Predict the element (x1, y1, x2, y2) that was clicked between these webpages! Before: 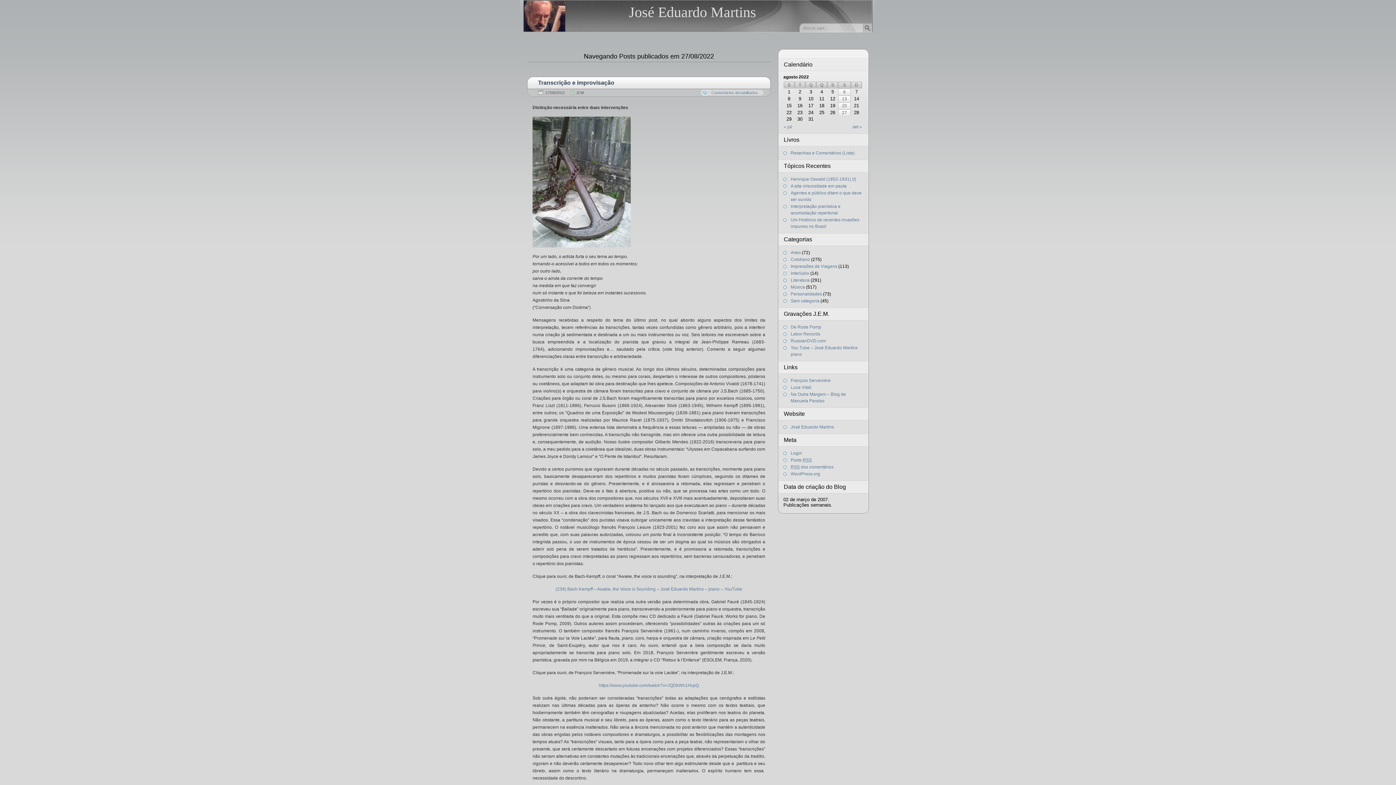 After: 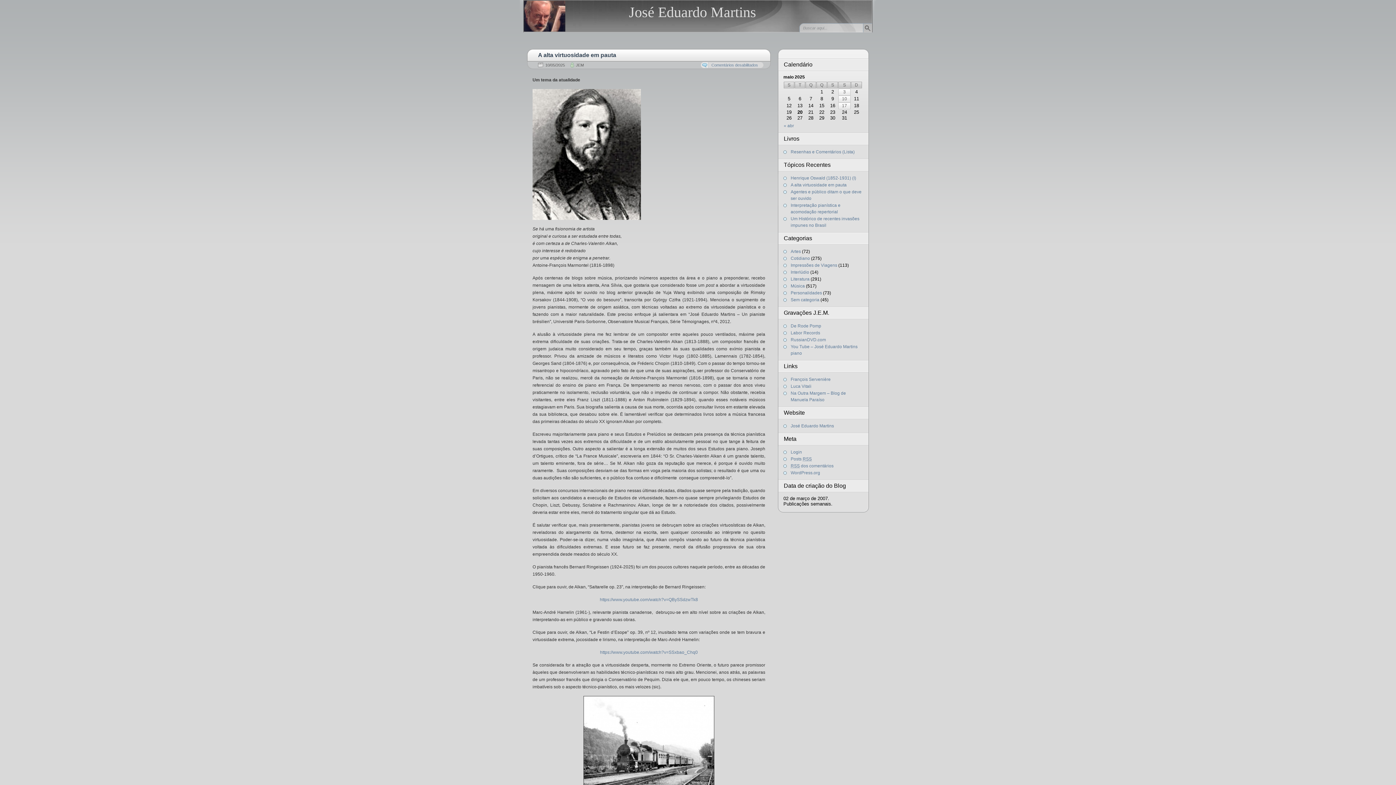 Action: label: A alta virtuosidade em pauta bbox: (790, 183, 846, 188)